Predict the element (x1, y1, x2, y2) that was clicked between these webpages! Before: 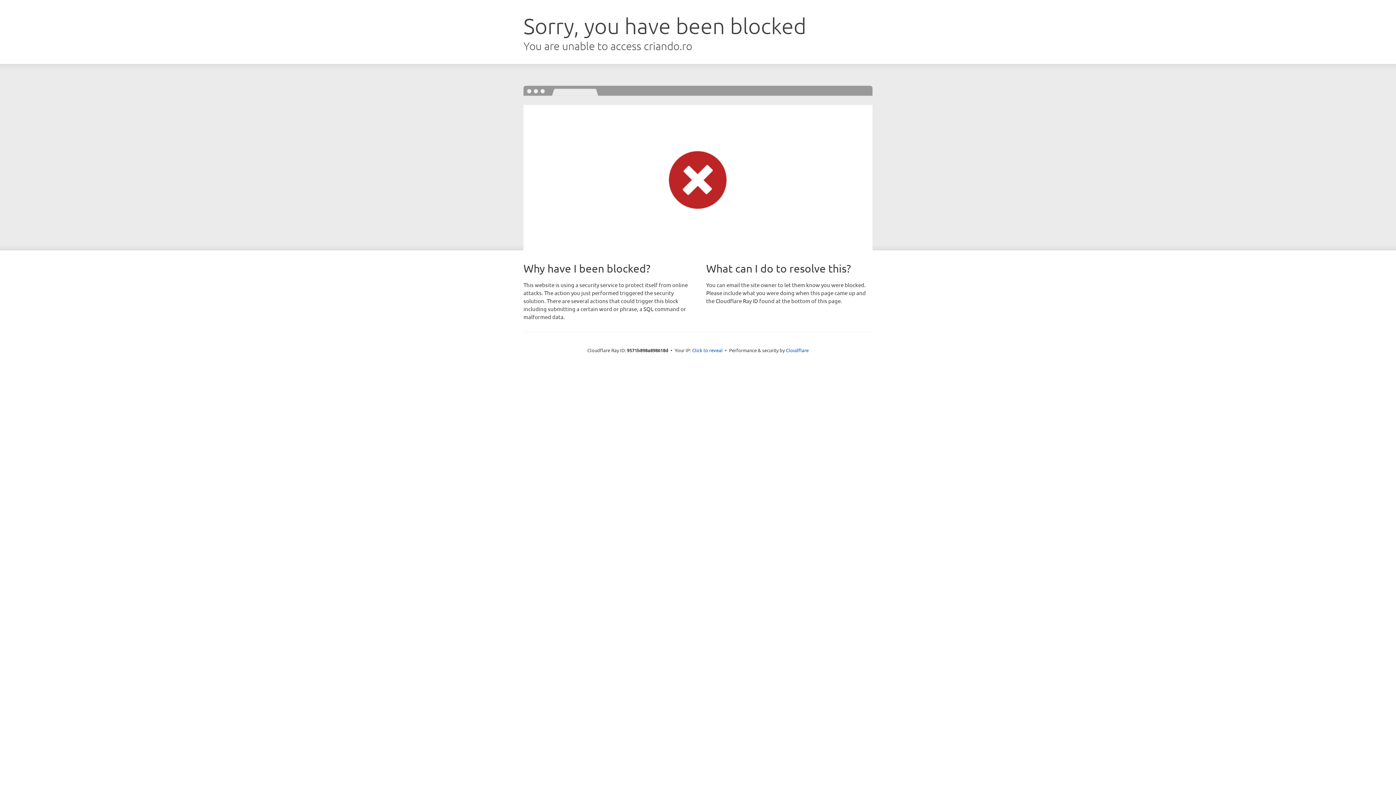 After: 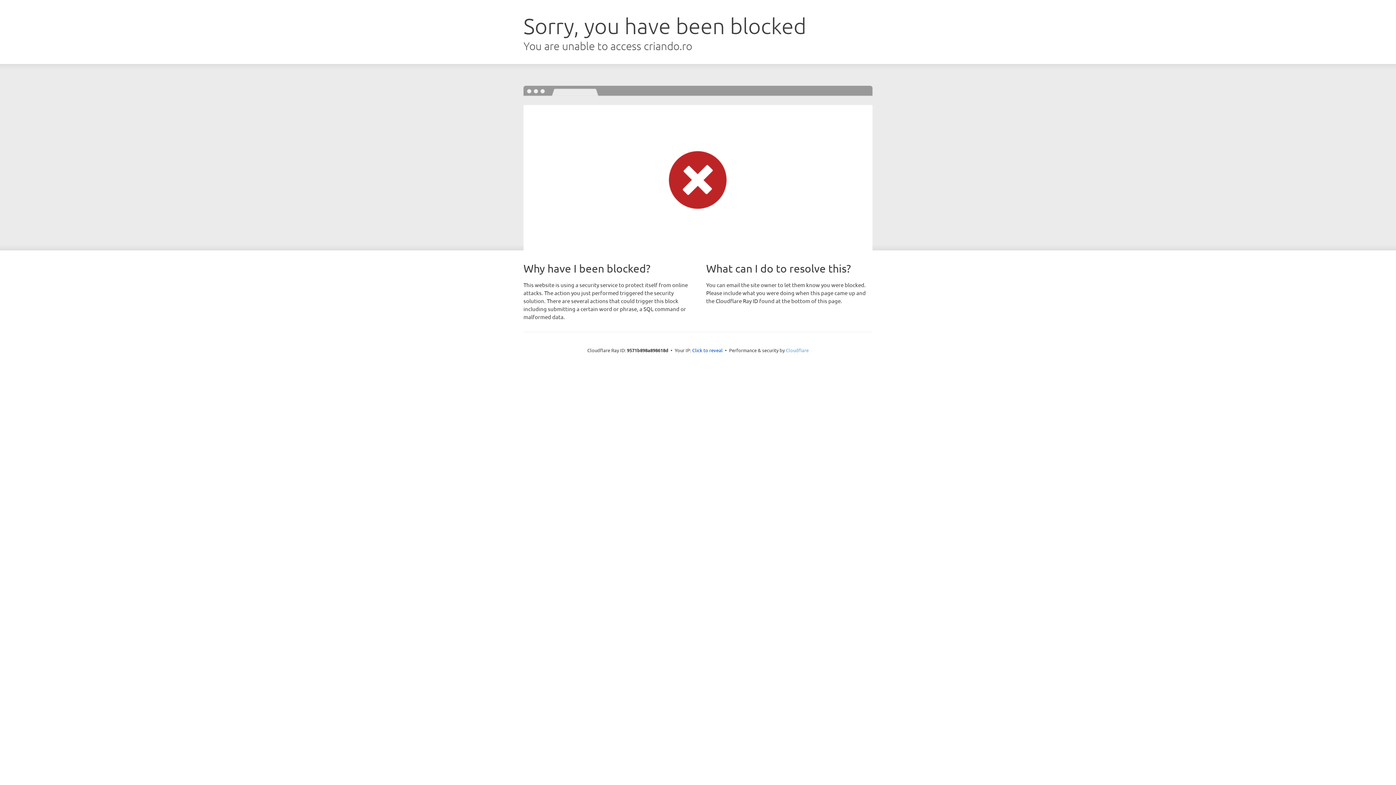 Action: label: Cloudflare bbox: (786, 347, 808, 353)